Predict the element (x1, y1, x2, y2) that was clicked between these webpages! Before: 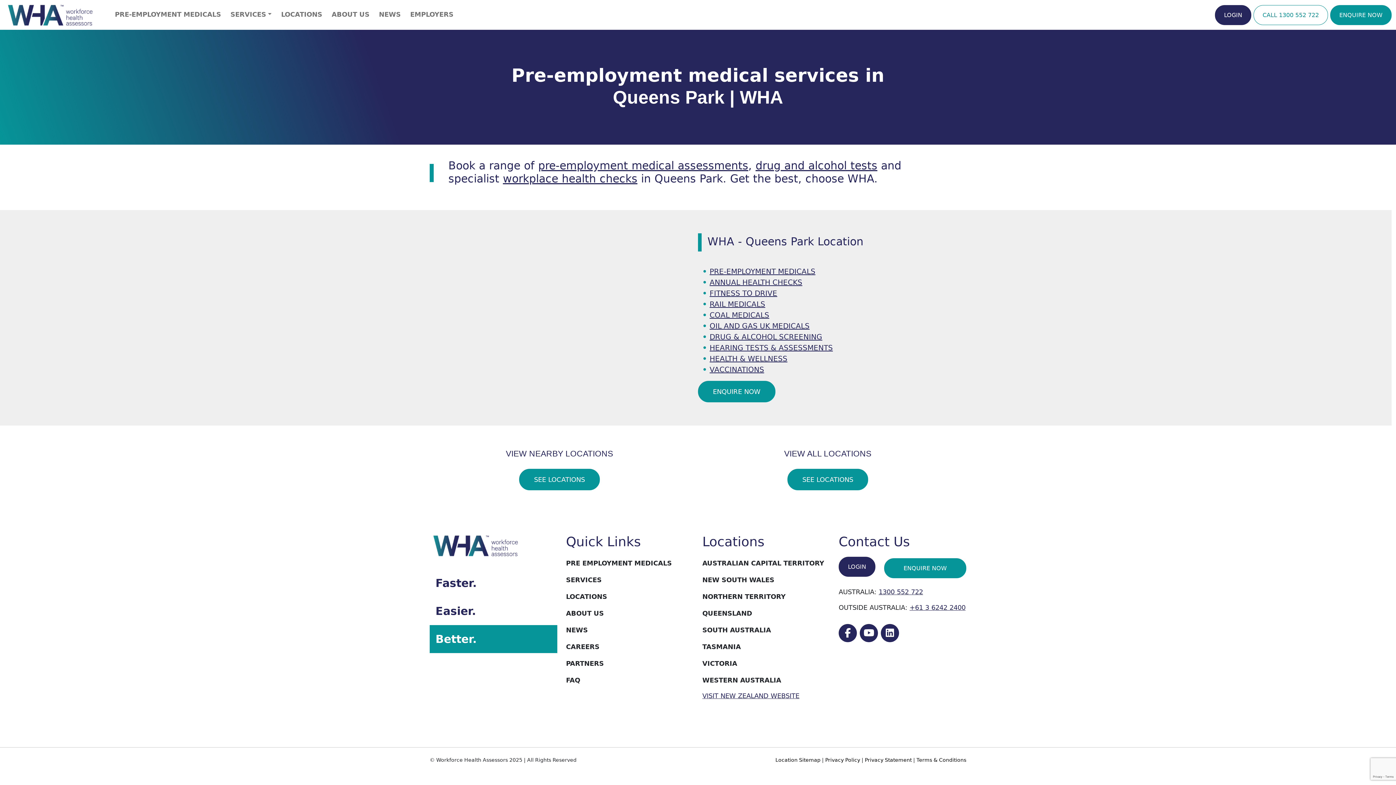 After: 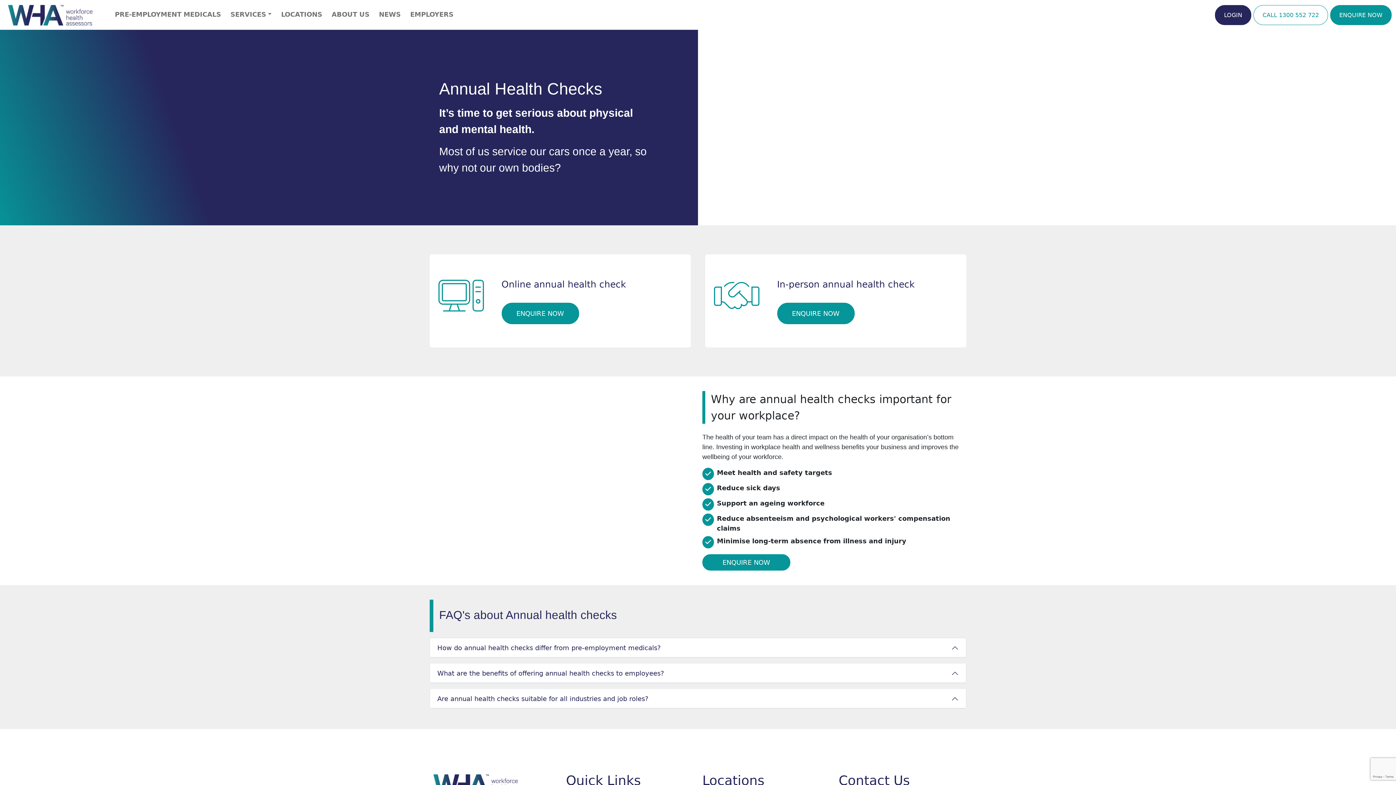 Action: label: ANNUAL HEALTH CHECKS bbox: (709, 278, 802, 287)